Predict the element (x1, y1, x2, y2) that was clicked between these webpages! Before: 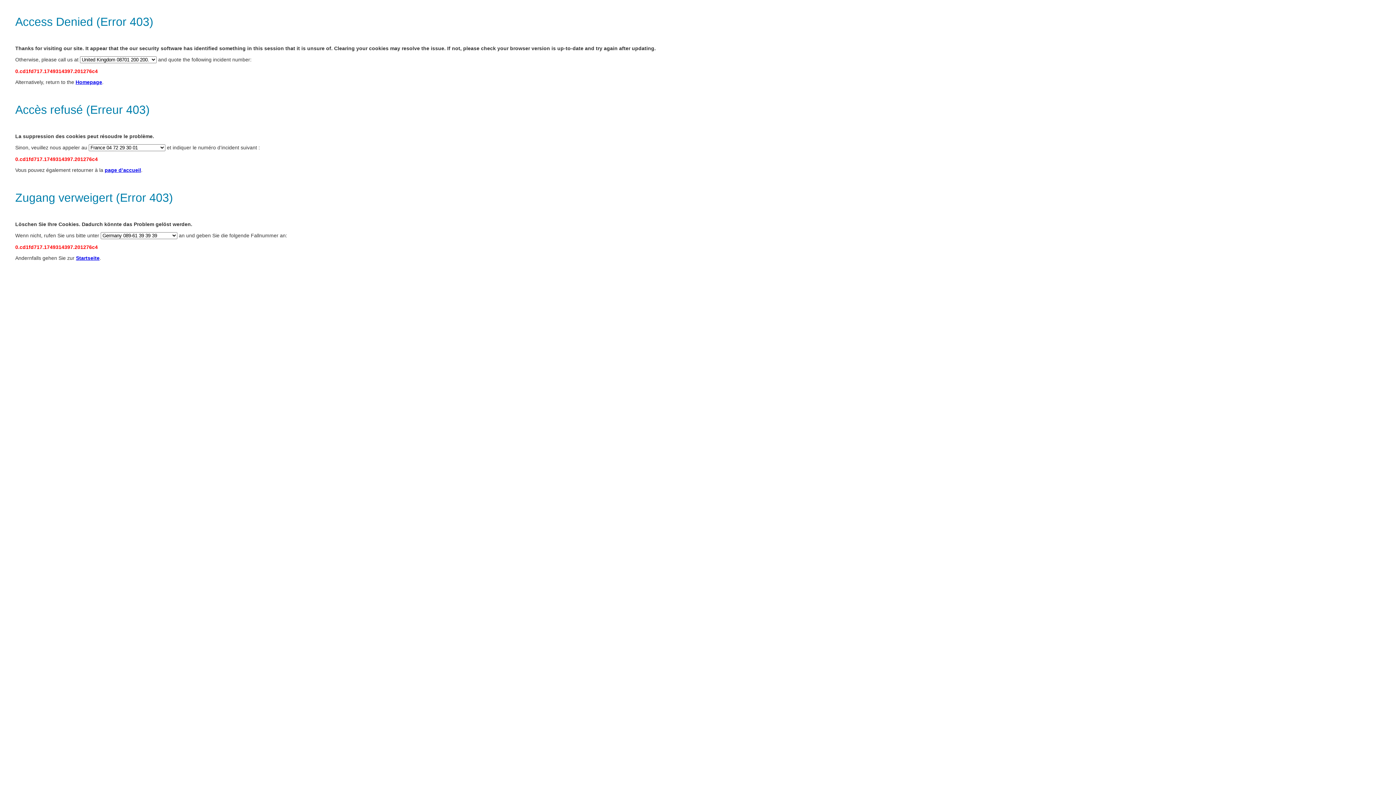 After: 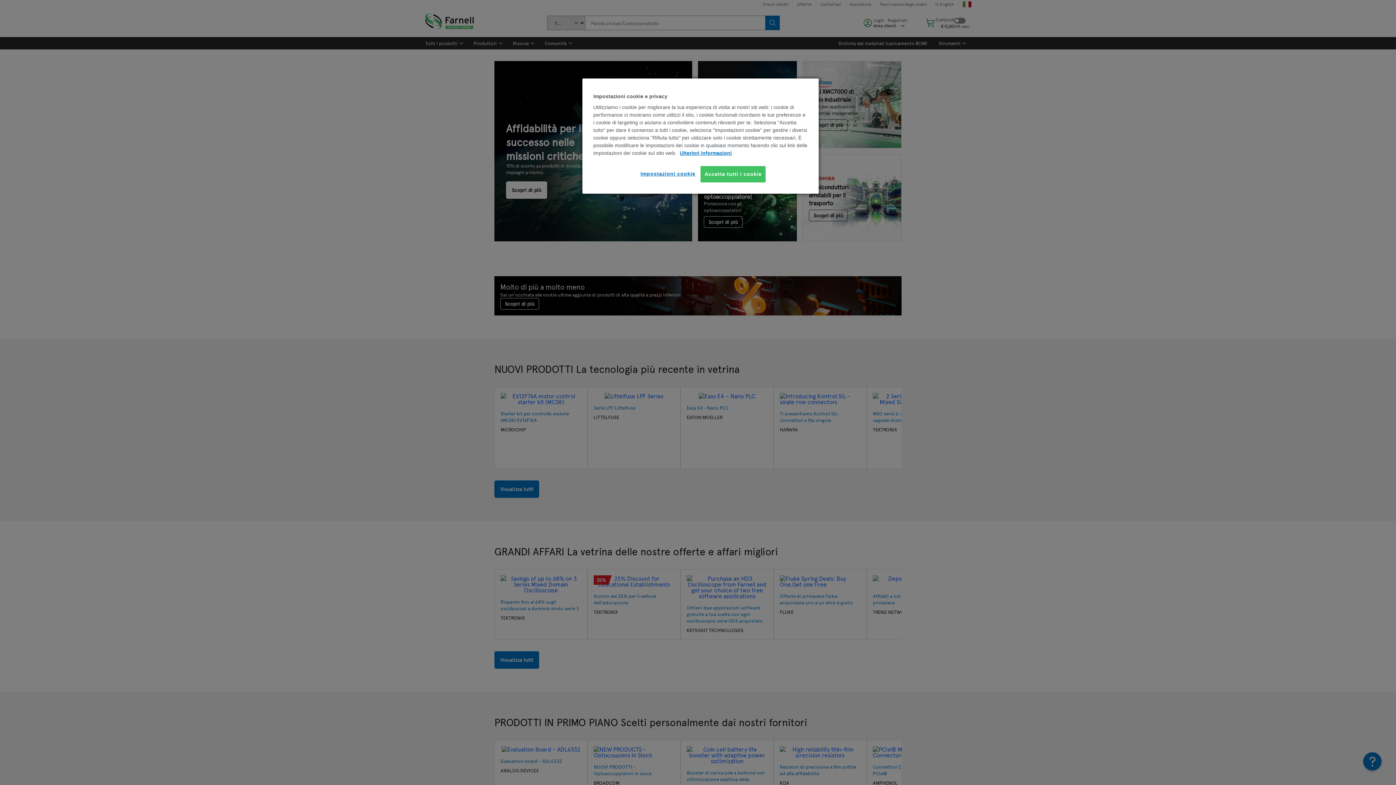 Action: label: Startseite bbox: (76, 255, 99, 261)